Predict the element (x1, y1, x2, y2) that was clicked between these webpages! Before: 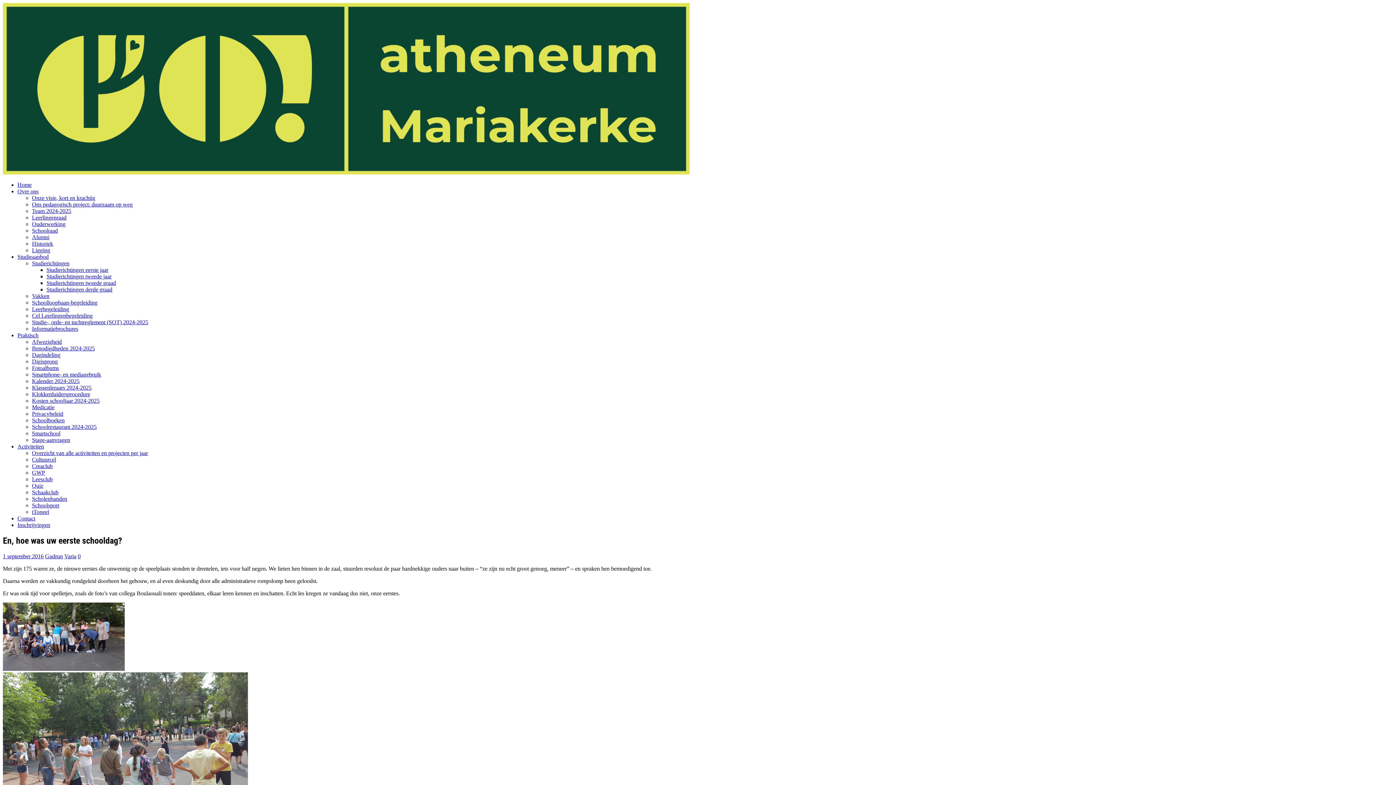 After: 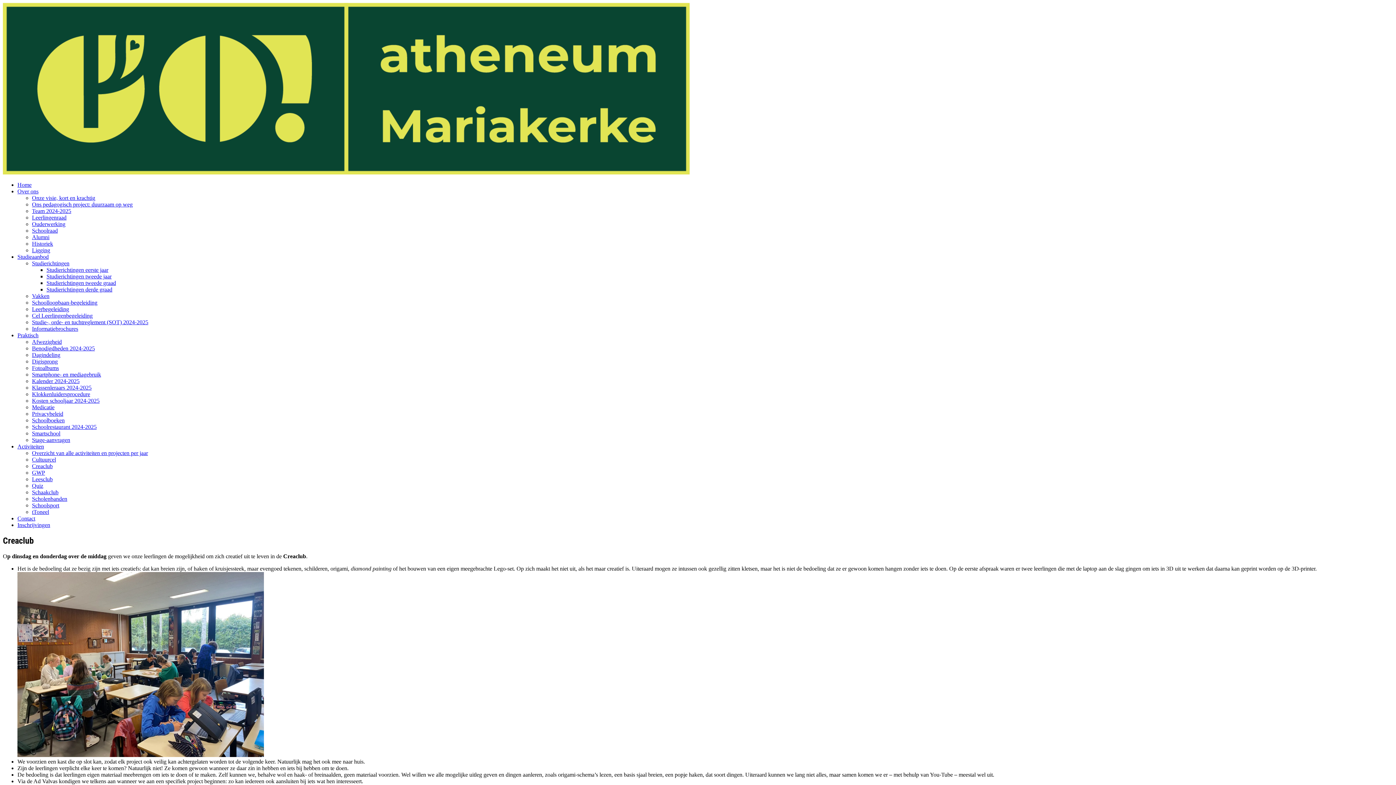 Action: label: Creaclub bbox: (32, 463, 52, 469)